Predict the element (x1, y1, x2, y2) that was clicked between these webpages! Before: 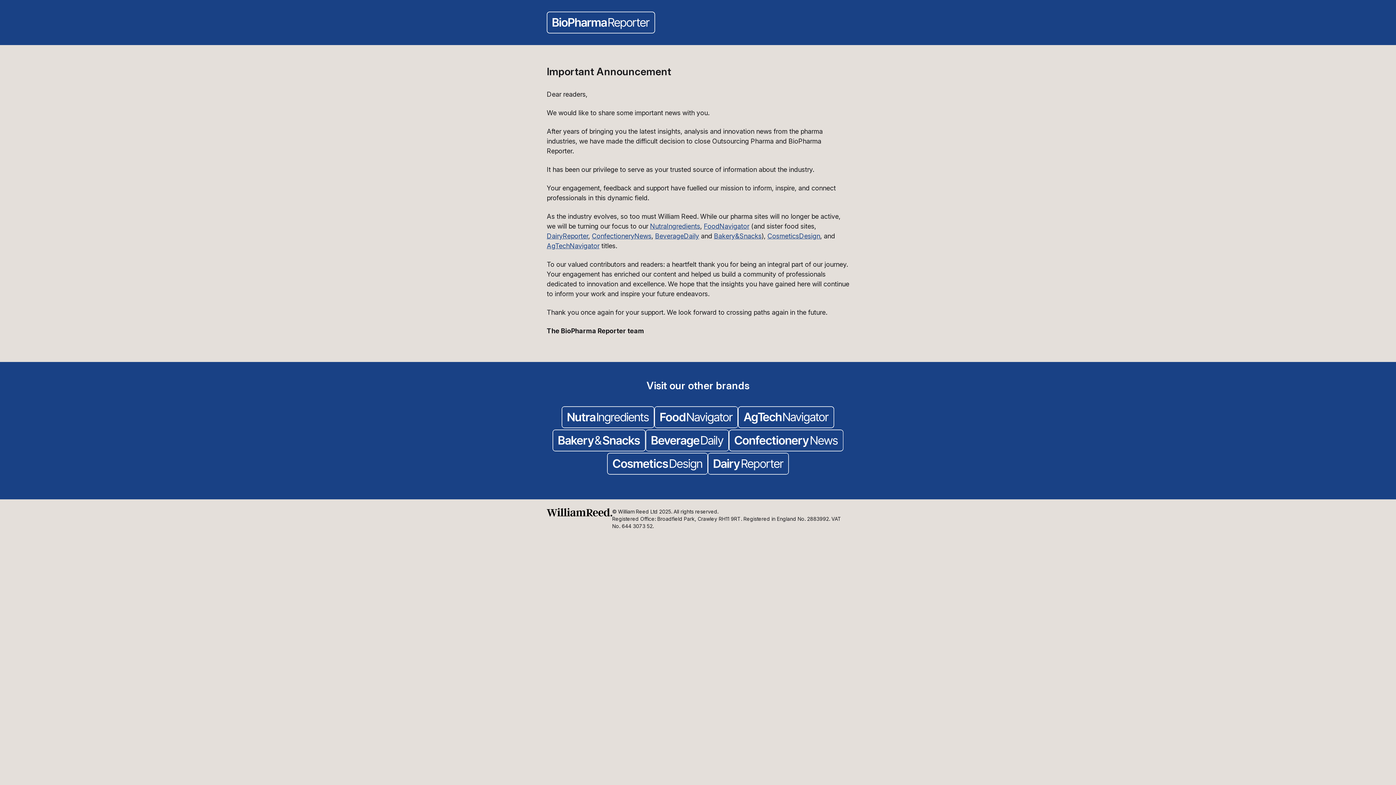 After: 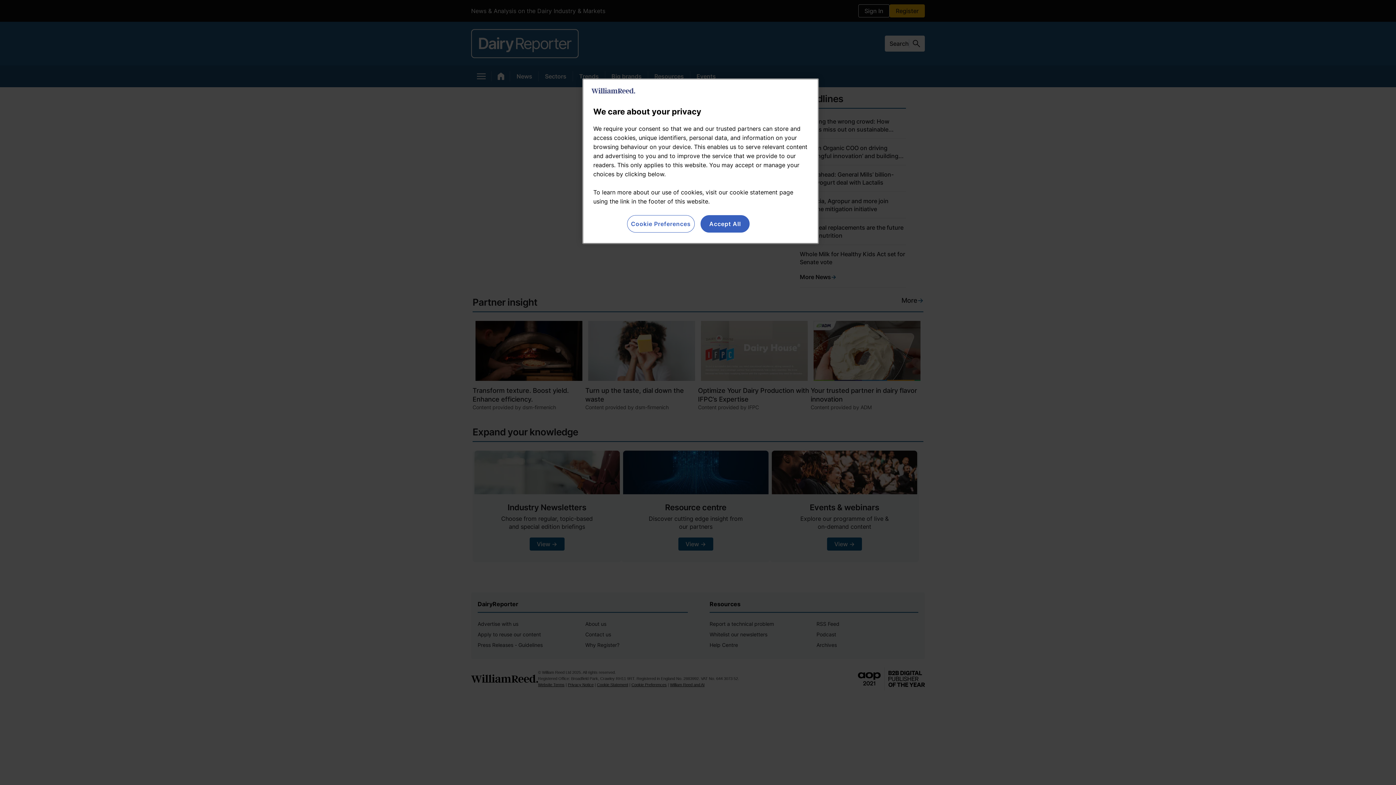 Action: bbox: (707, 453, 789, 476)